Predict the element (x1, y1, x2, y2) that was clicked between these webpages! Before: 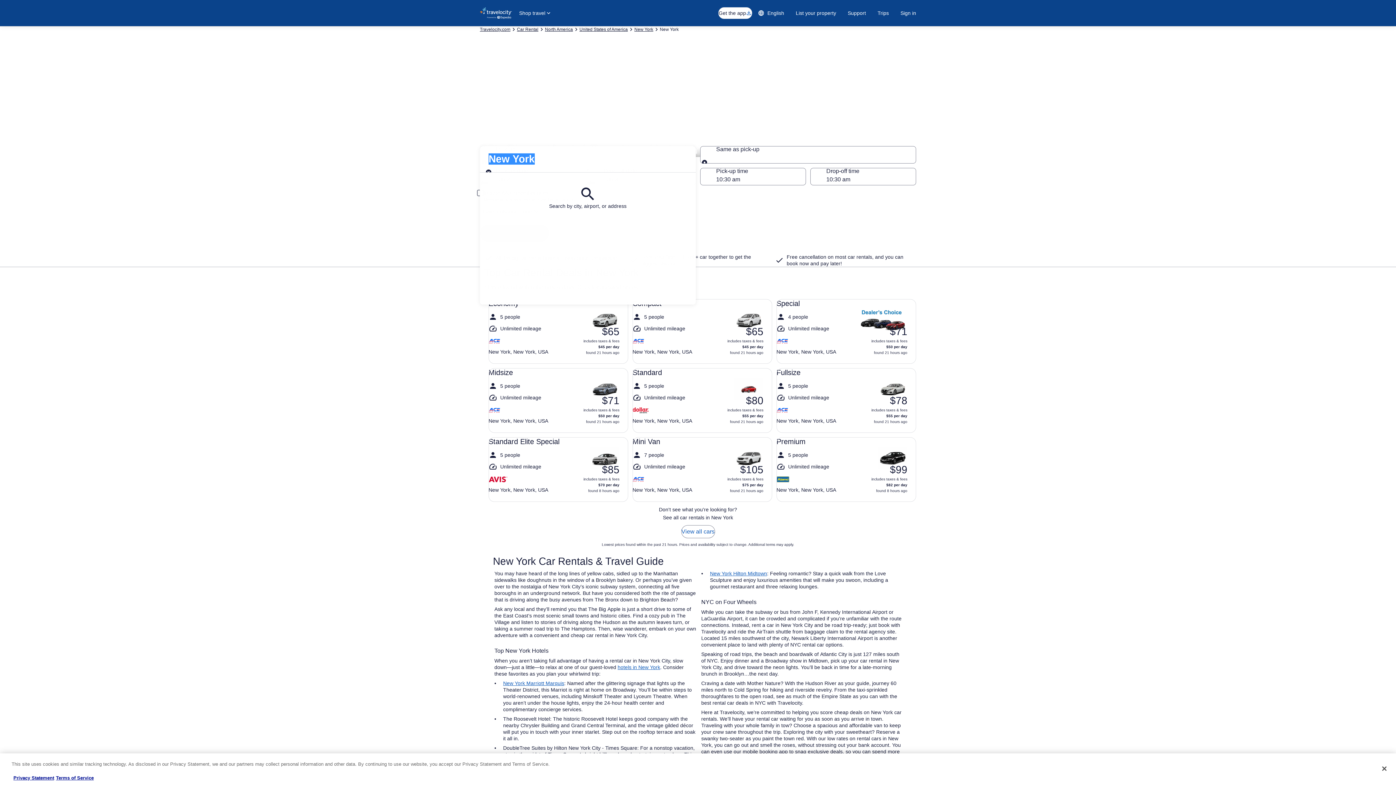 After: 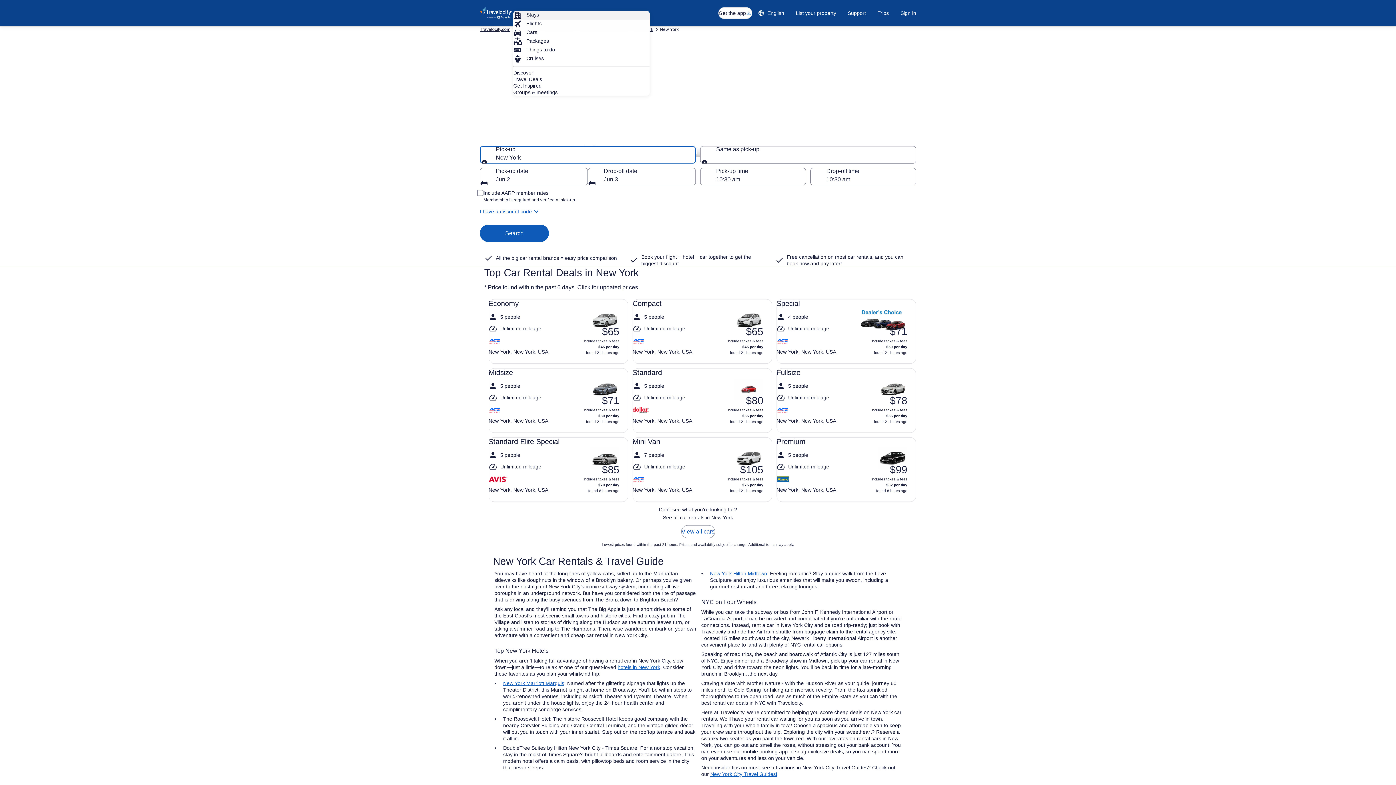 Action: label: Shop travel bbox: (513, 6, 557, 19)